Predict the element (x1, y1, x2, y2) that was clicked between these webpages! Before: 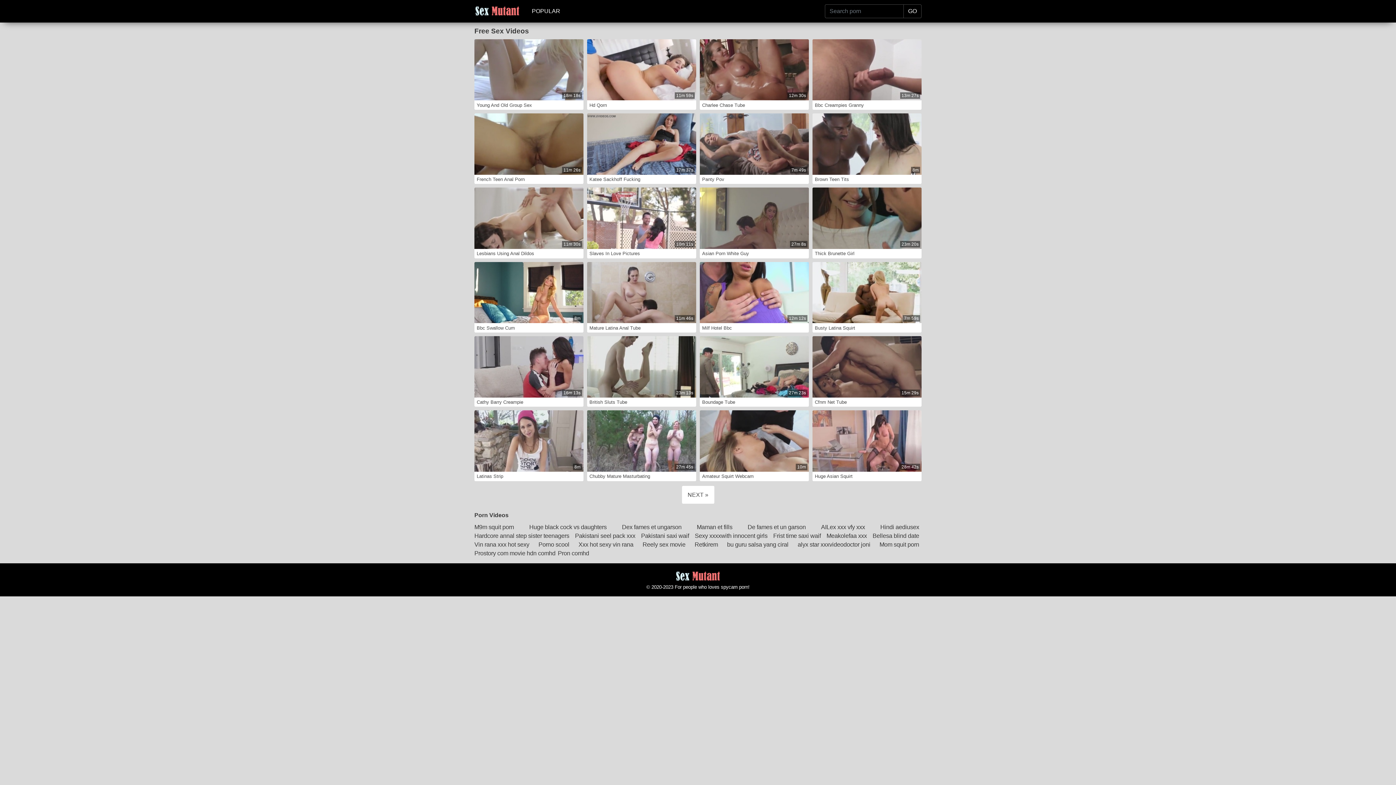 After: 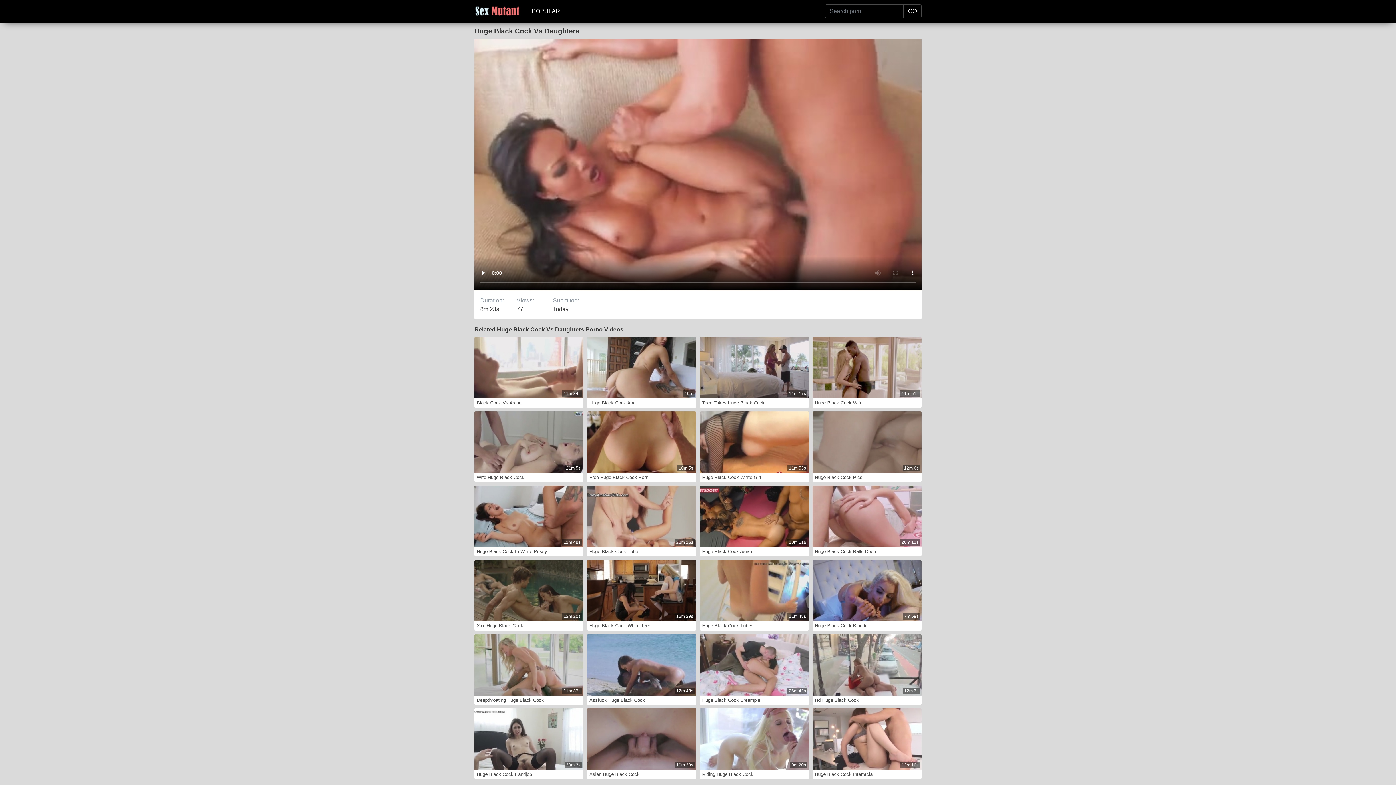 Action: label: Huge black cock vs daughters bbox: (529, 522, 609, 531)